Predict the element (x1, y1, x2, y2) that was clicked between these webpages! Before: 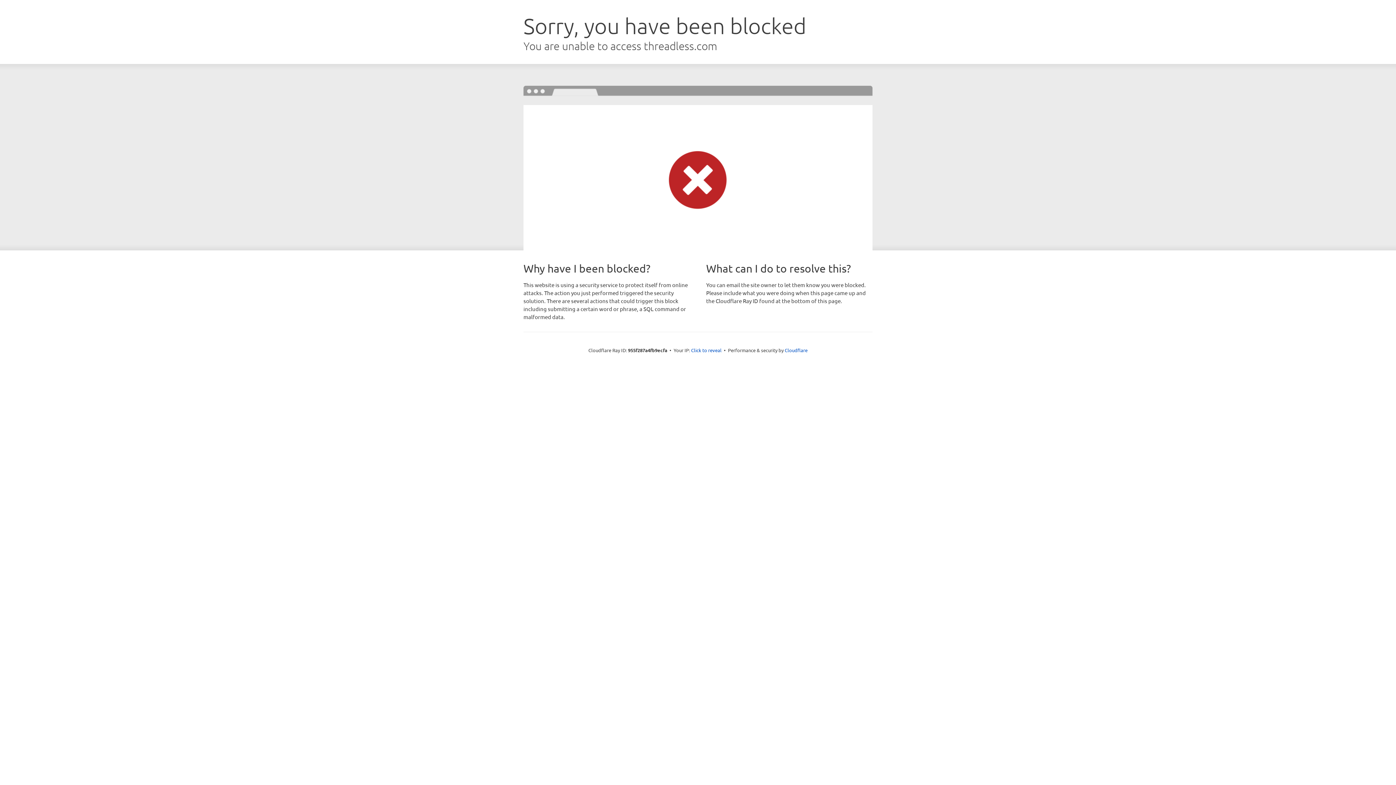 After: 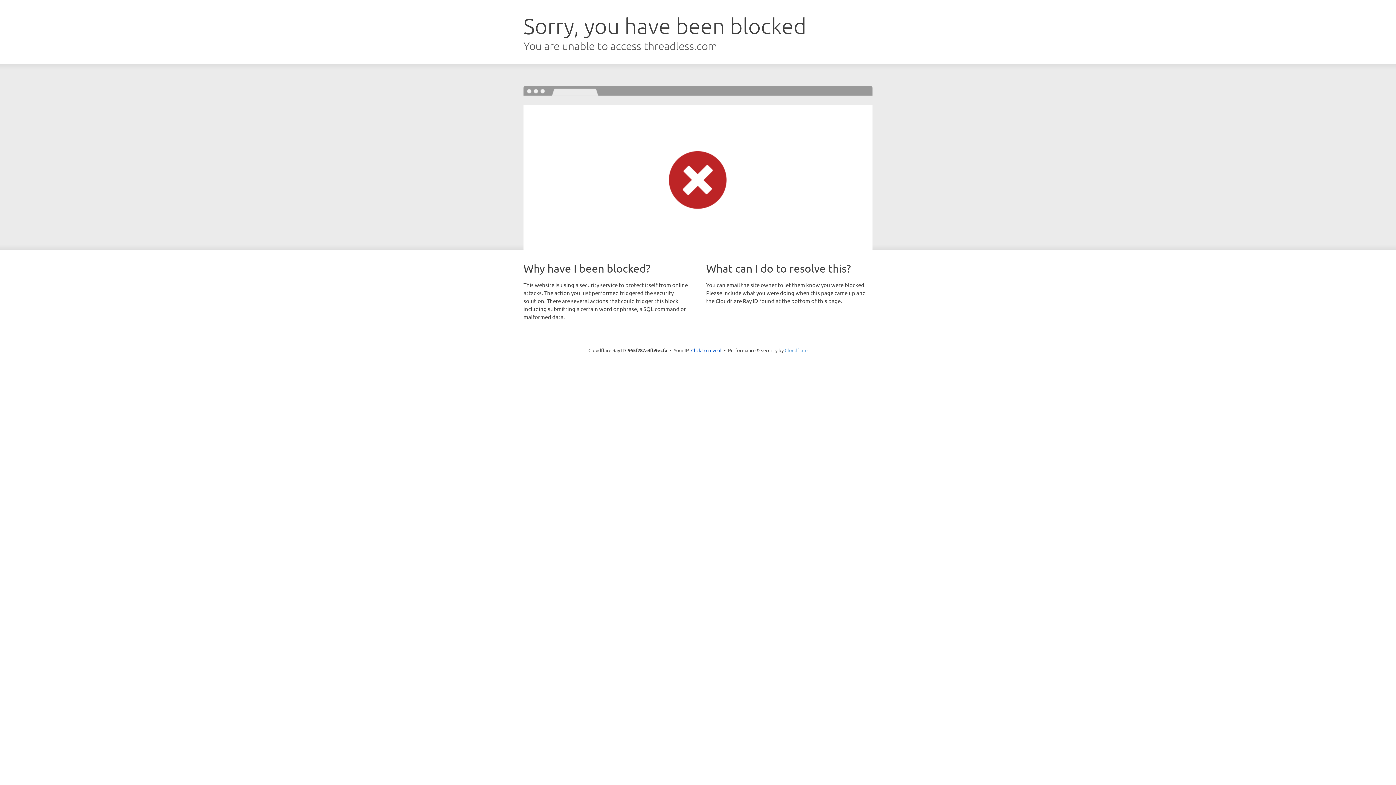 Action: bbox: (784, 347, 807, 353) label: Cloudflare